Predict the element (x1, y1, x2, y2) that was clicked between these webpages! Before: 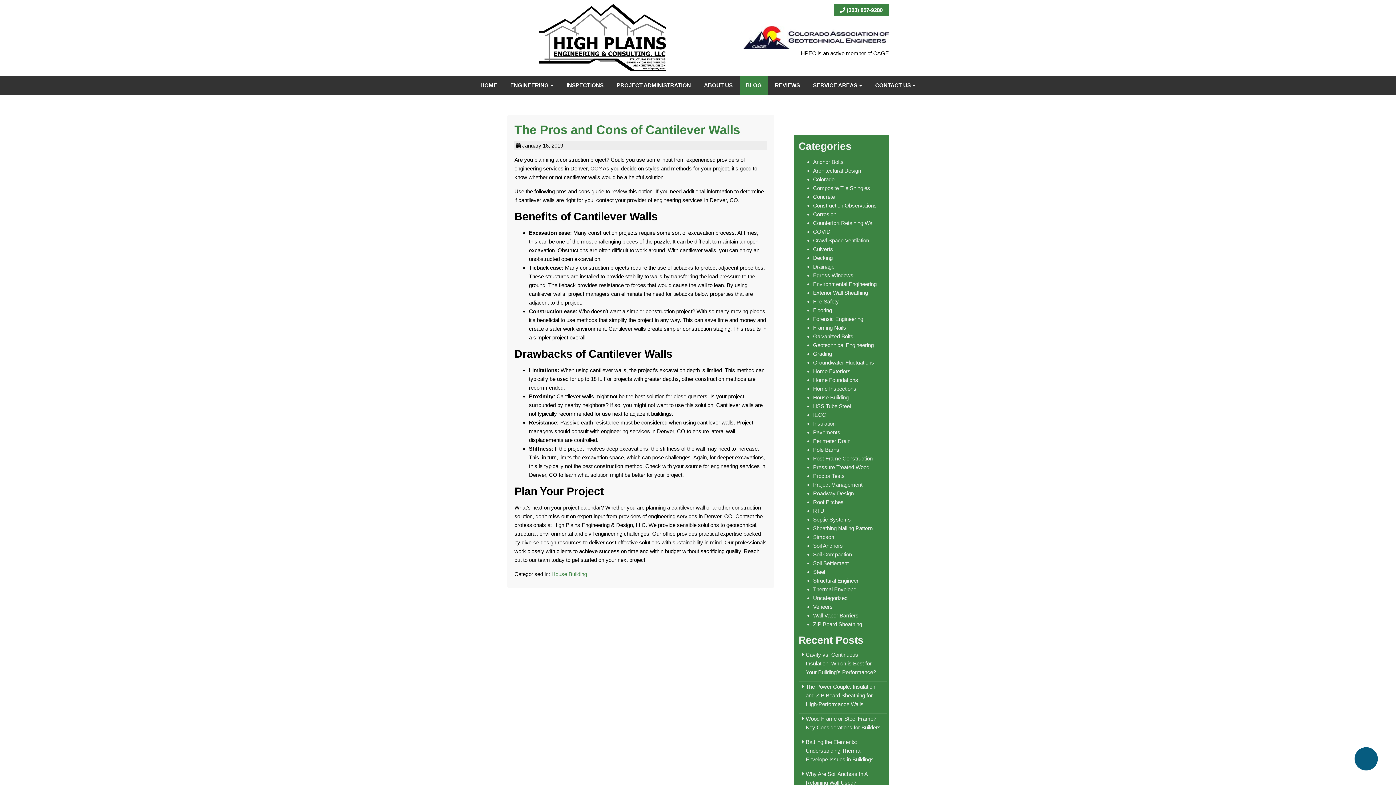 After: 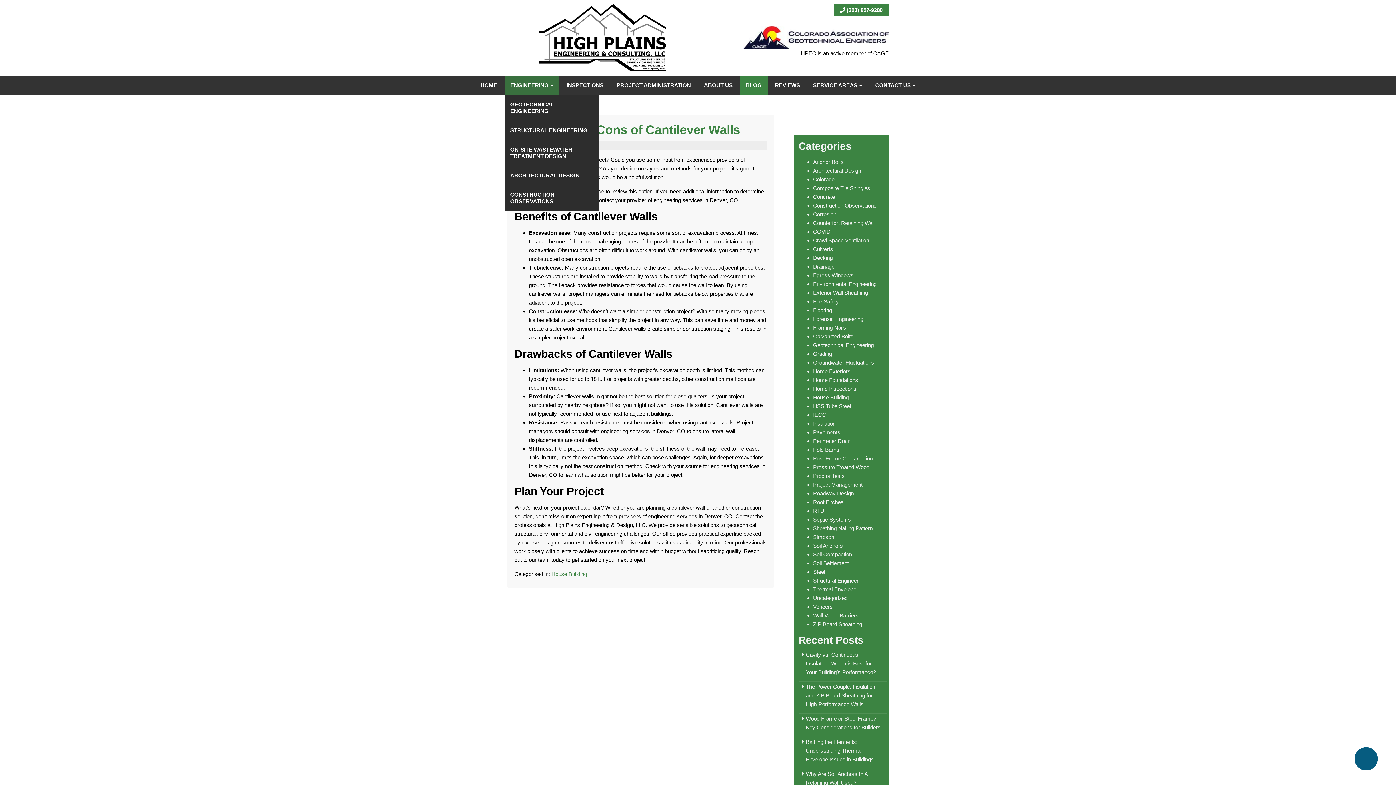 Action: label: ENGINEERING bbox: (504, 75, 559, 94)